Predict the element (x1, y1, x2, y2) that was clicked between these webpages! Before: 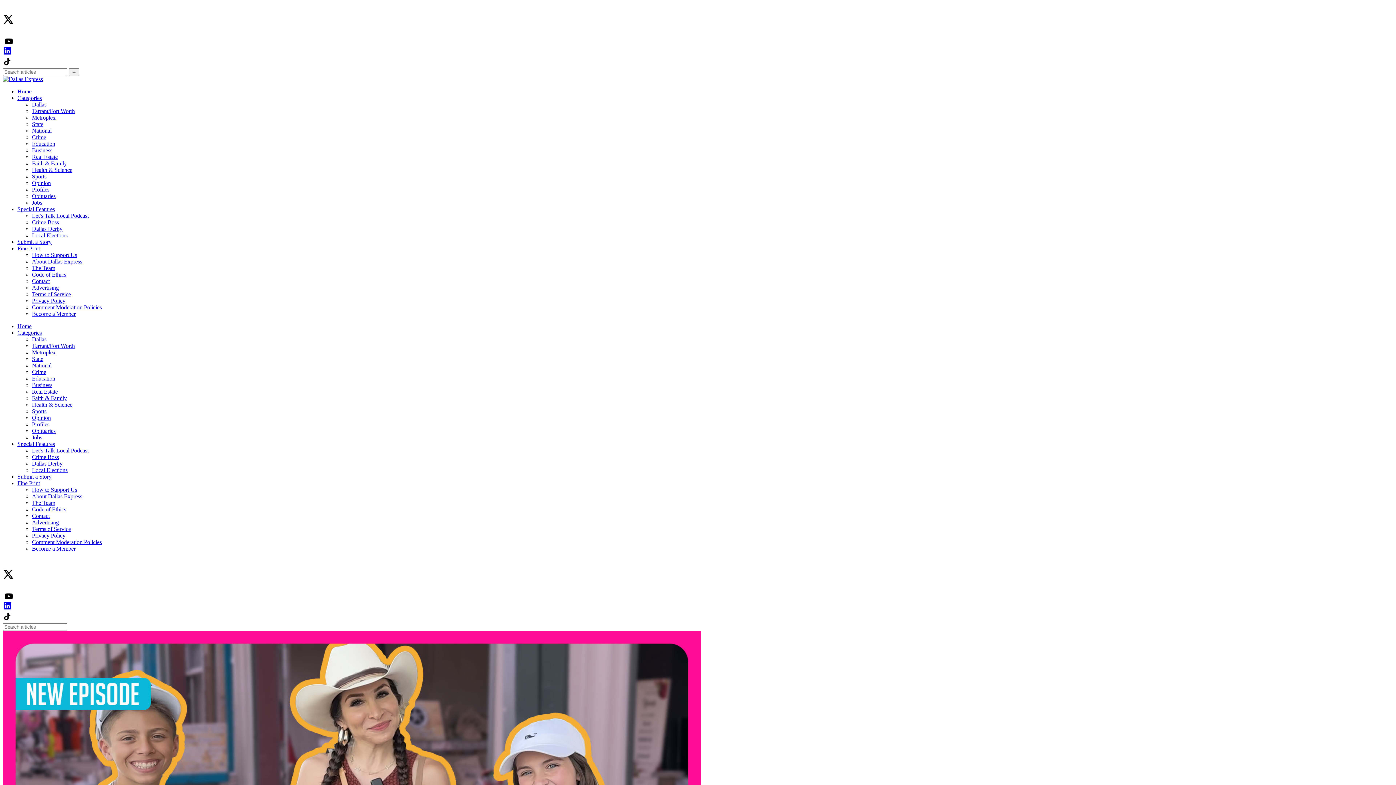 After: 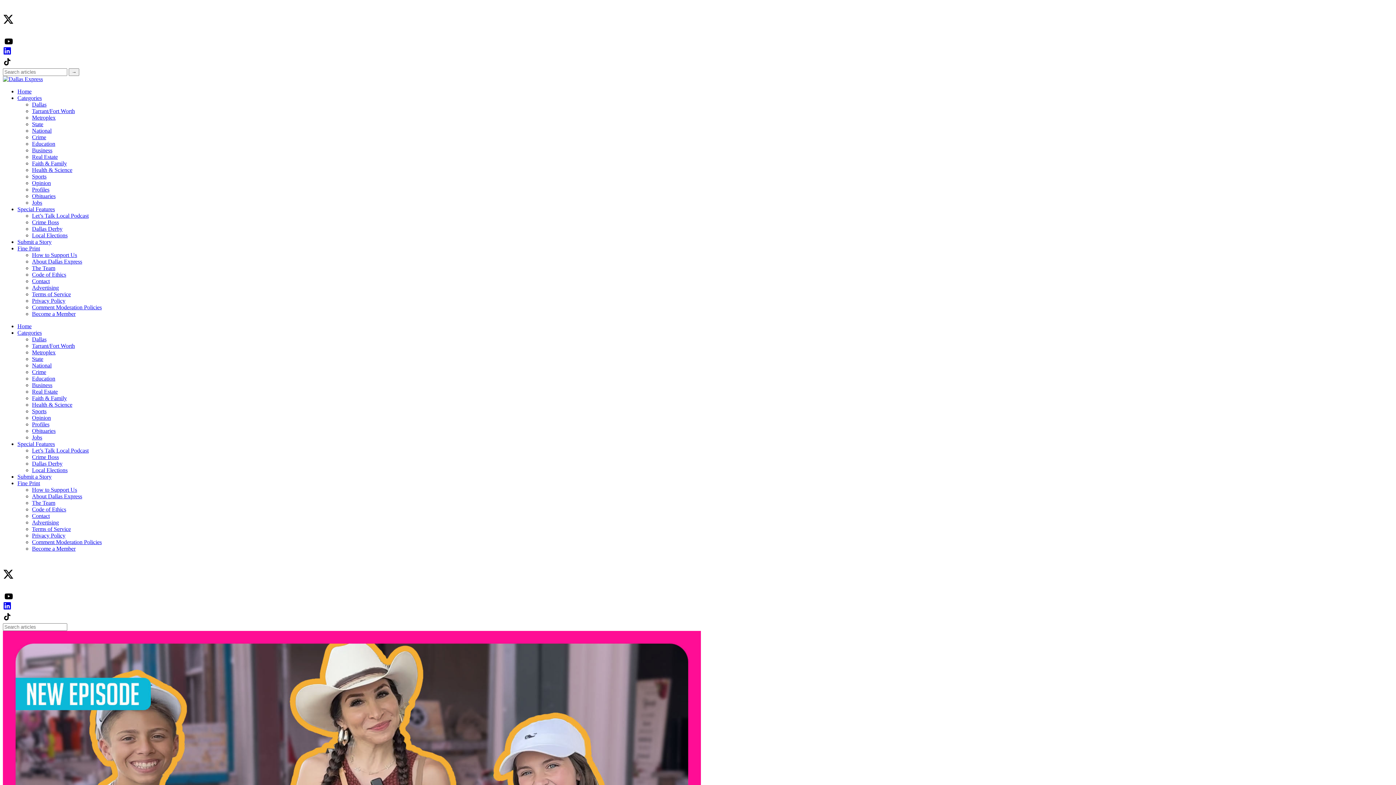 Action: label: Opinion bbox: (32, 414, 50, 421)